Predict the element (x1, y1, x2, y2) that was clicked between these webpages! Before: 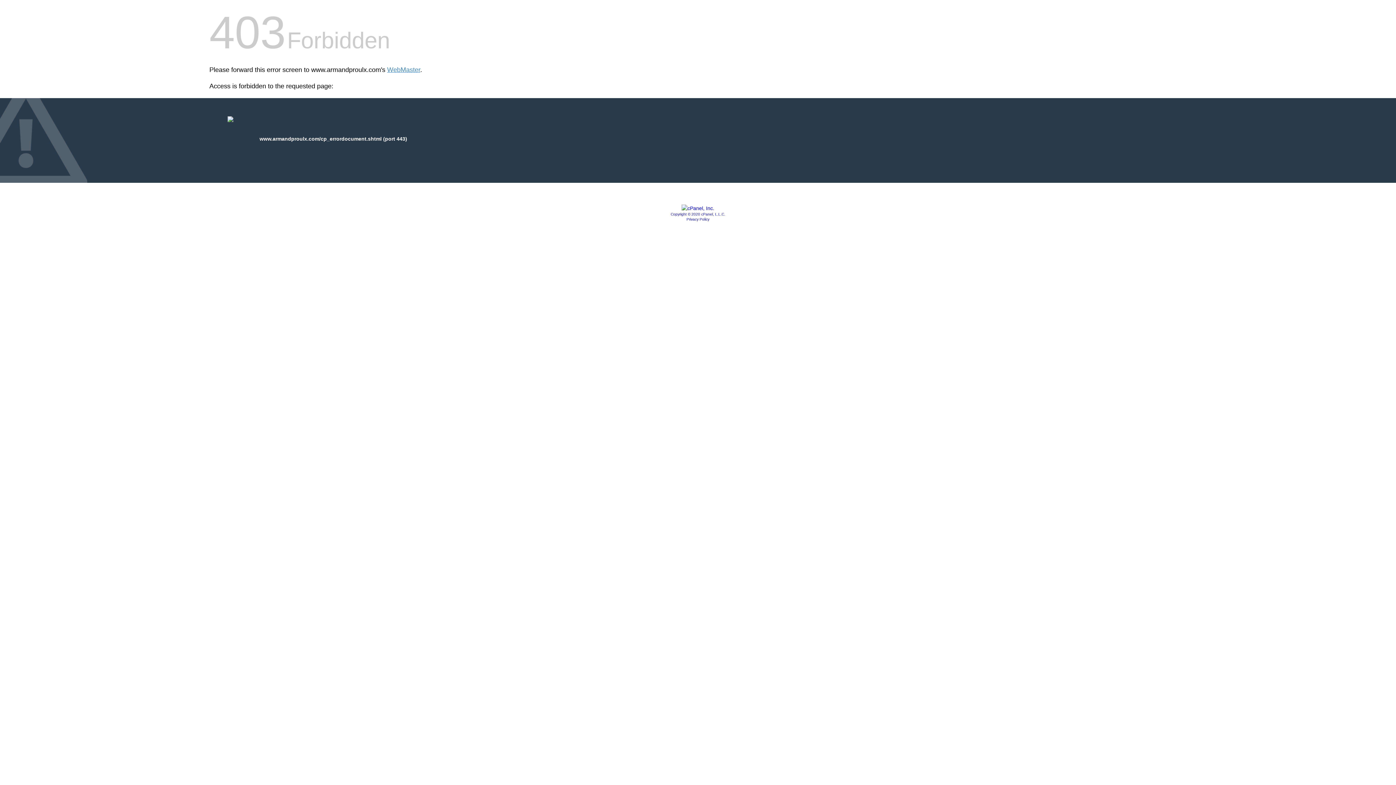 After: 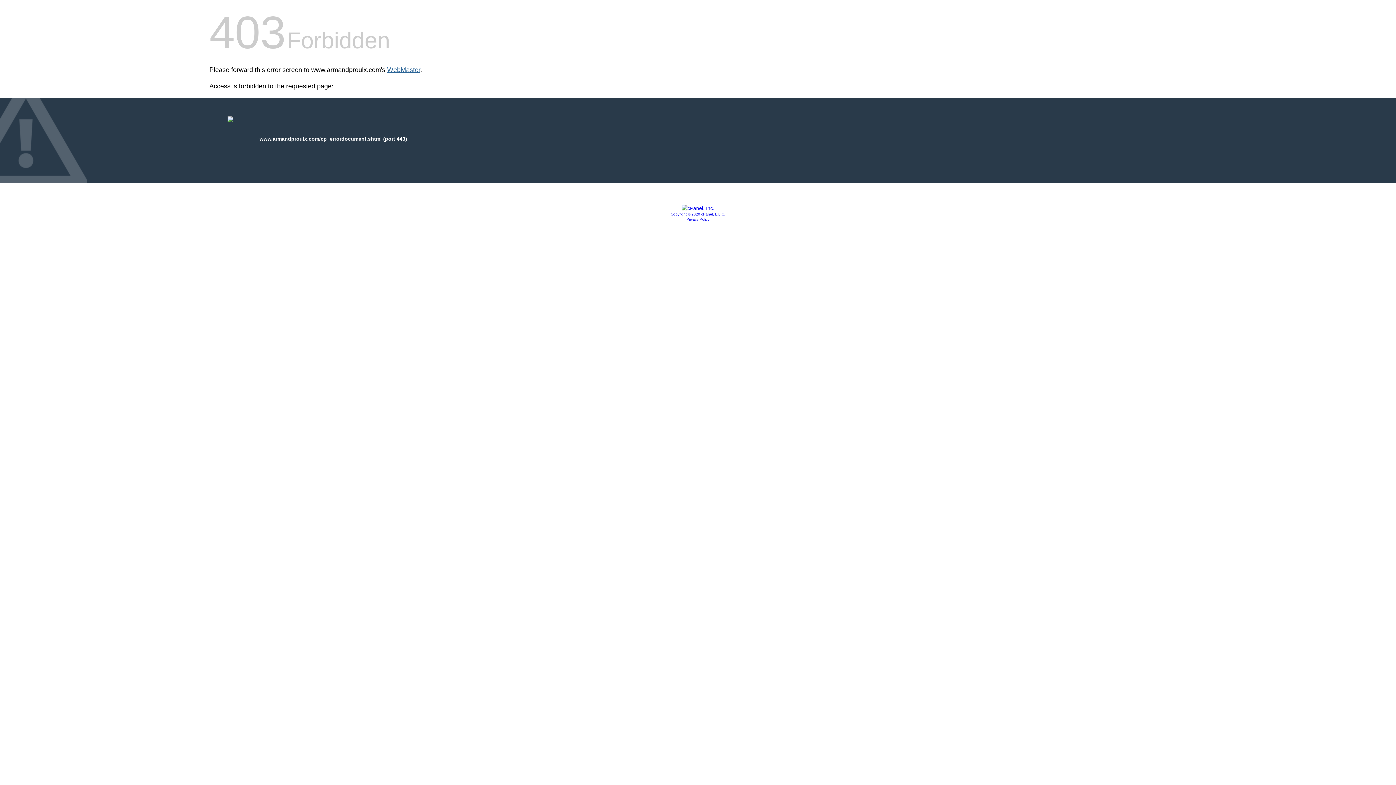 Action: label: WebMaster bbox: (387, 66, 420, 73)